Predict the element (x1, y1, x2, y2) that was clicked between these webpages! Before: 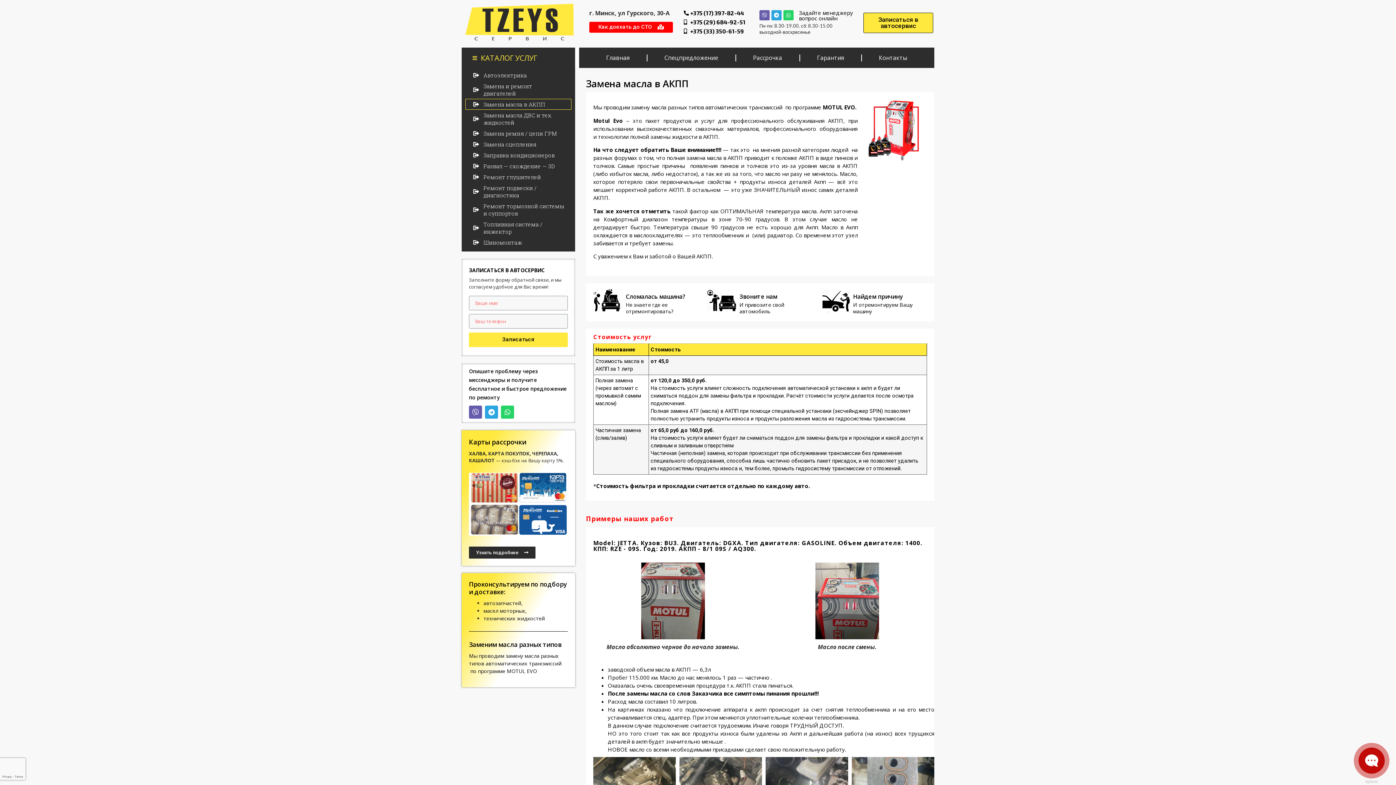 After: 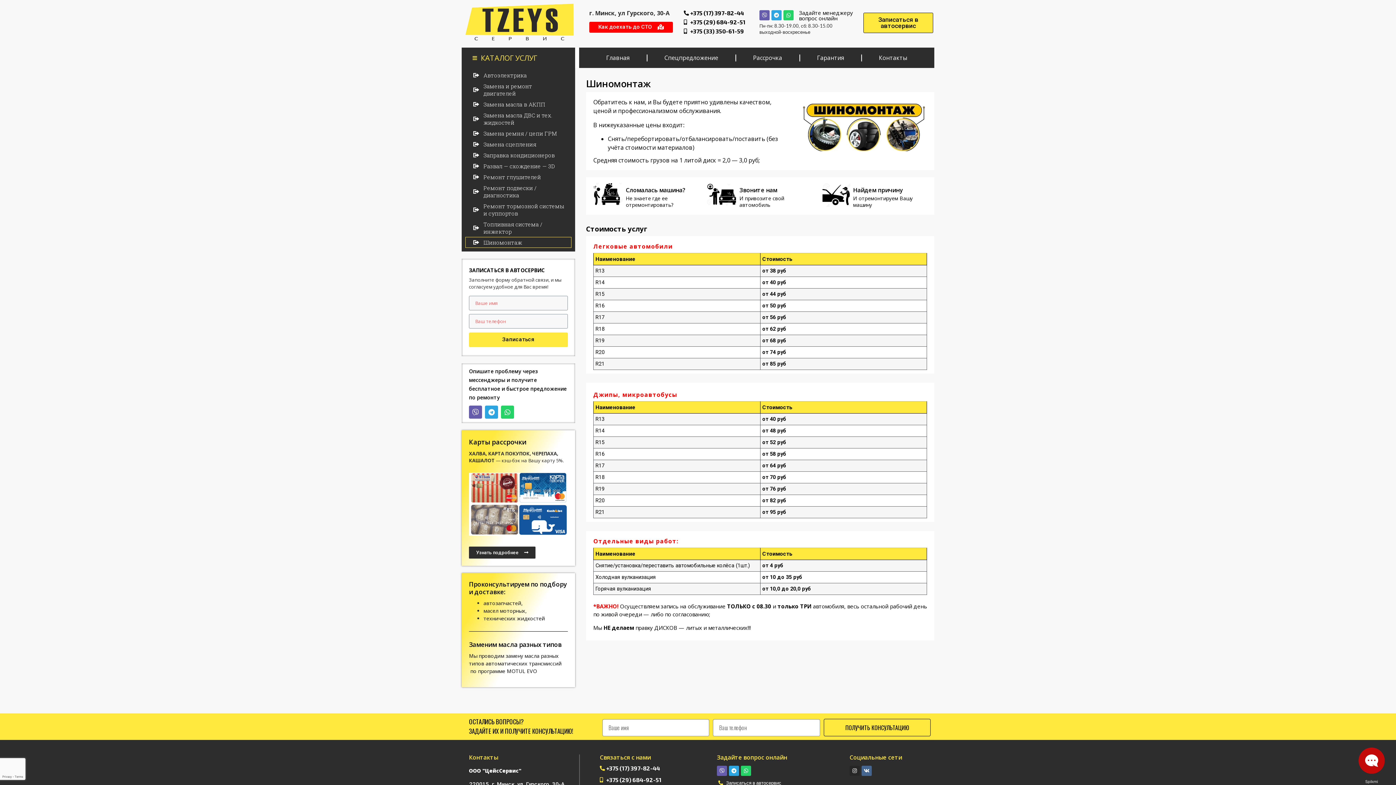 Action: label: Шиномонтаж bbox: (465, 237, 571, 248)